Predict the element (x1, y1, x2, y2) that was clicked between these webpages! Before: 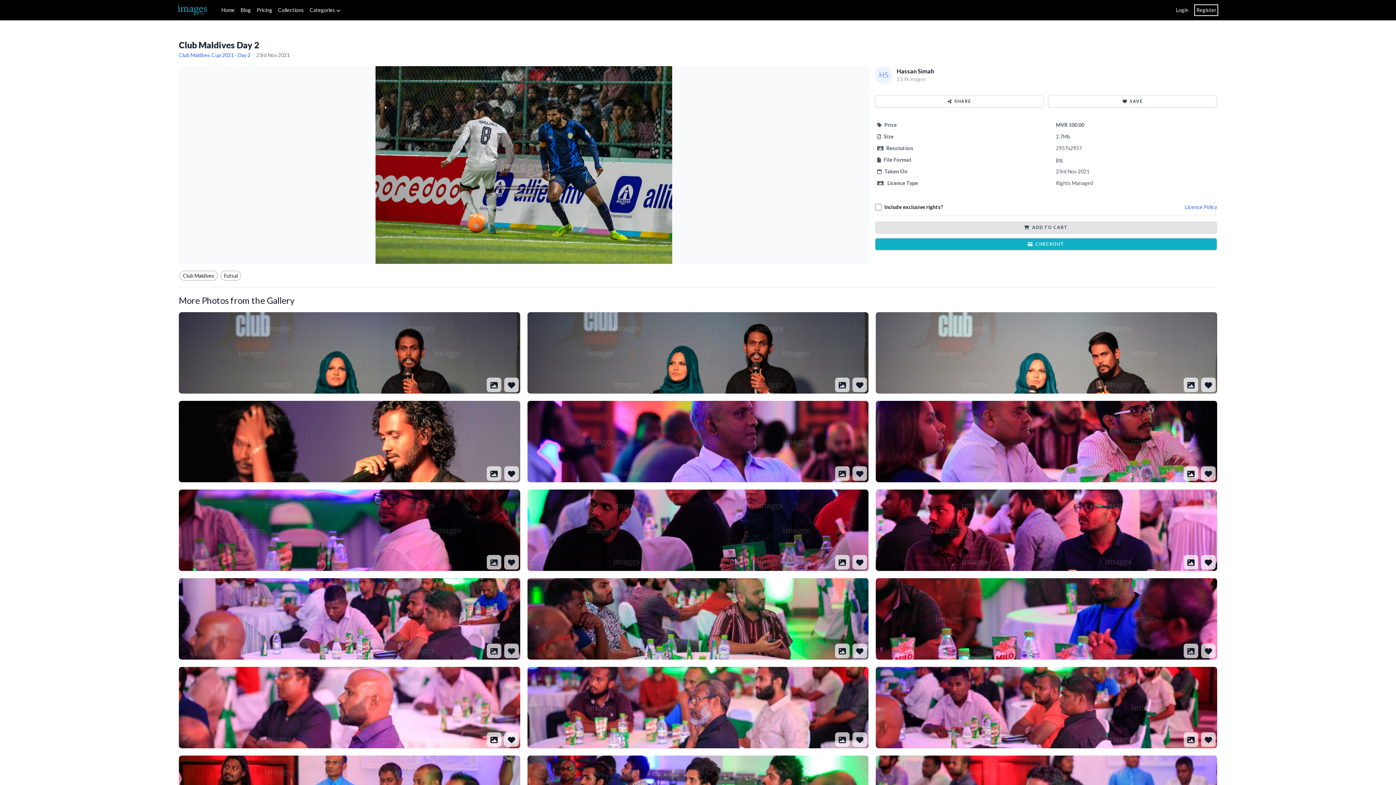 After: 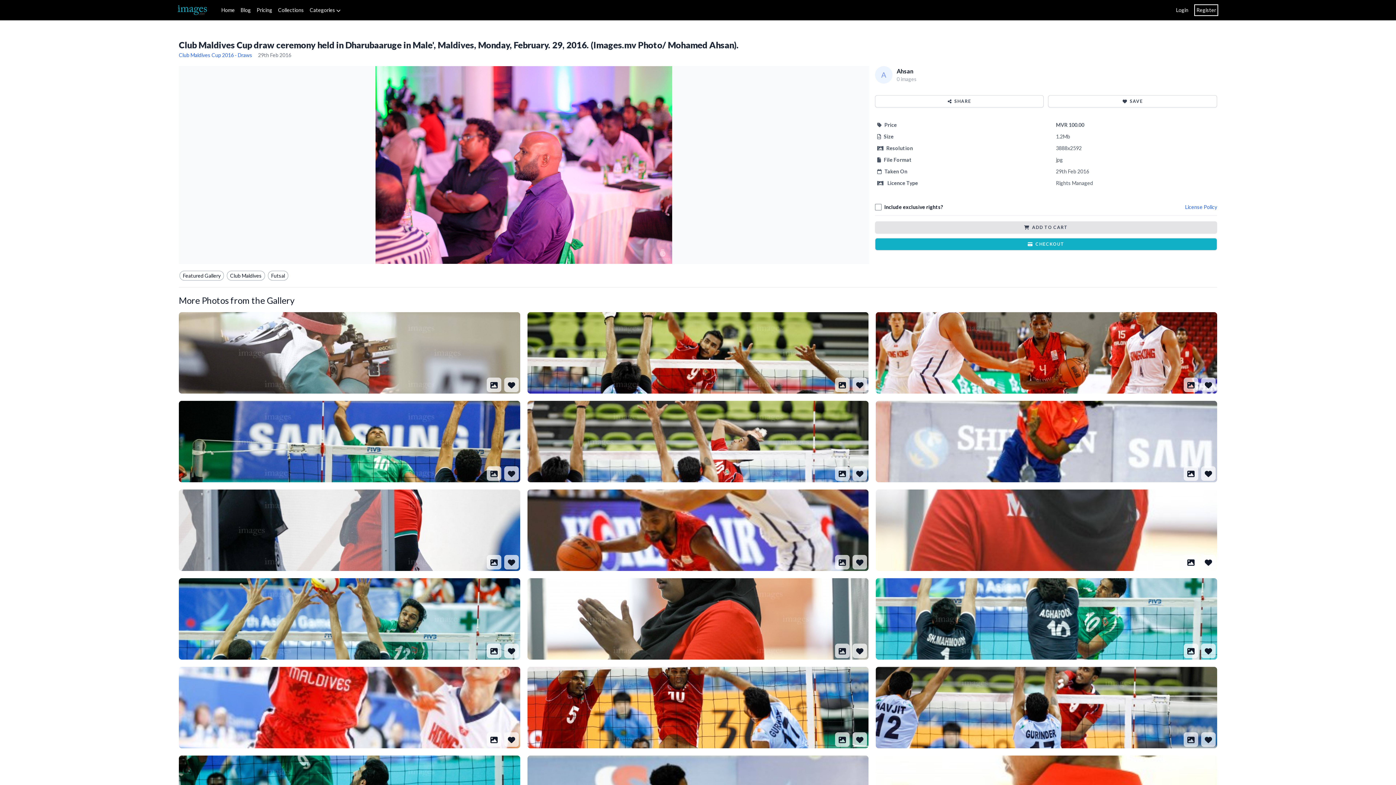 Action: bbox: (490, 734, 497, 745)